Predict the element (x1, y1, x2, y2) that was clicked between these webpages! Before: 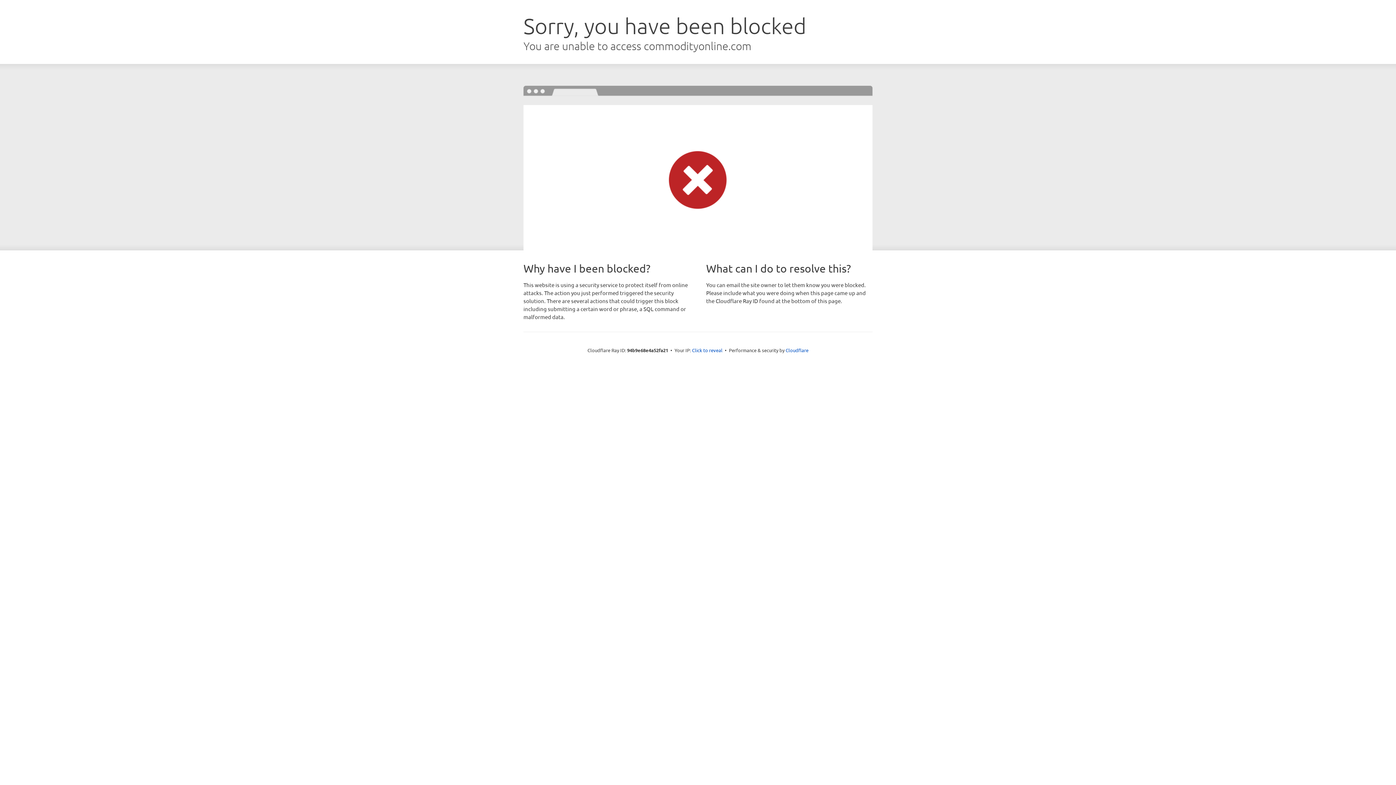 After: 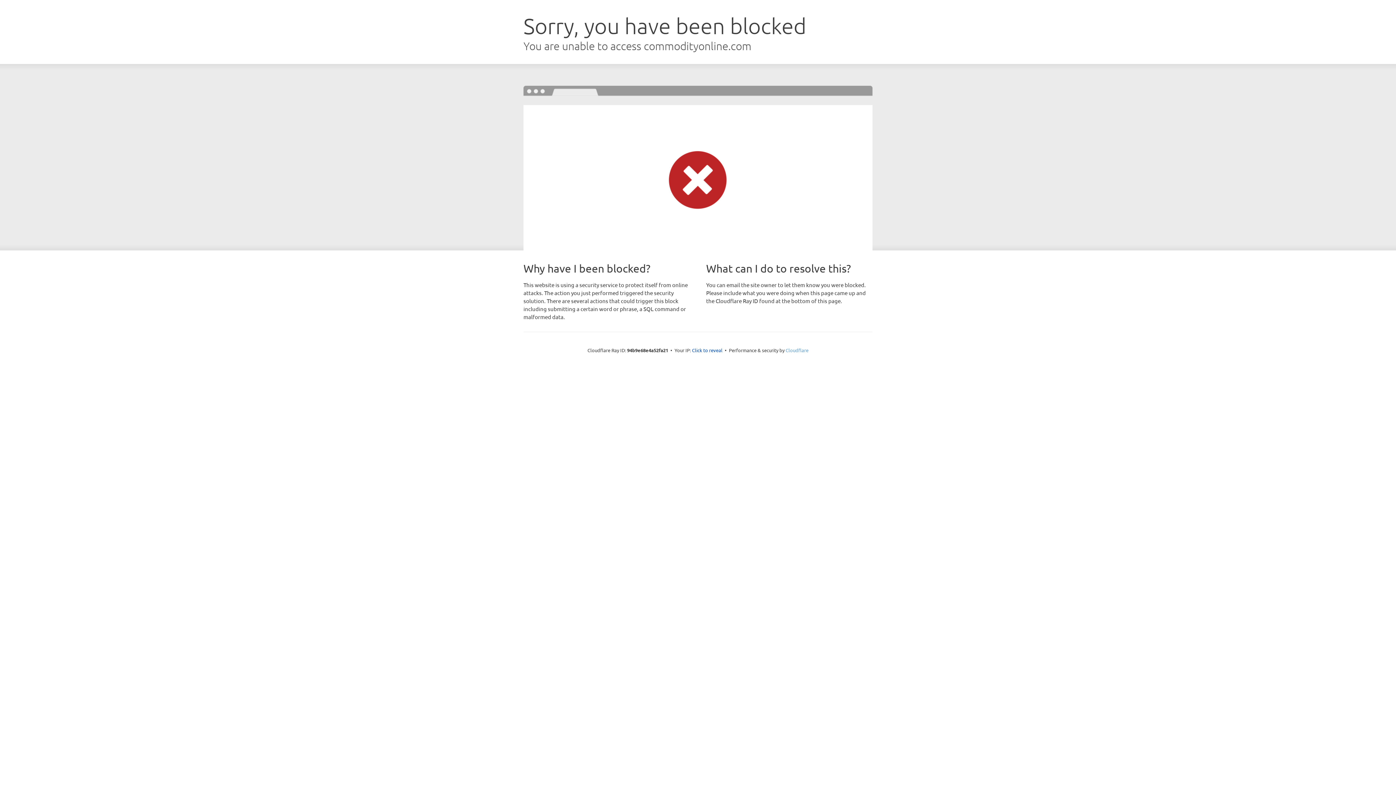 Action: label: Cloudflare bbox: (785, 347, 808, 353)